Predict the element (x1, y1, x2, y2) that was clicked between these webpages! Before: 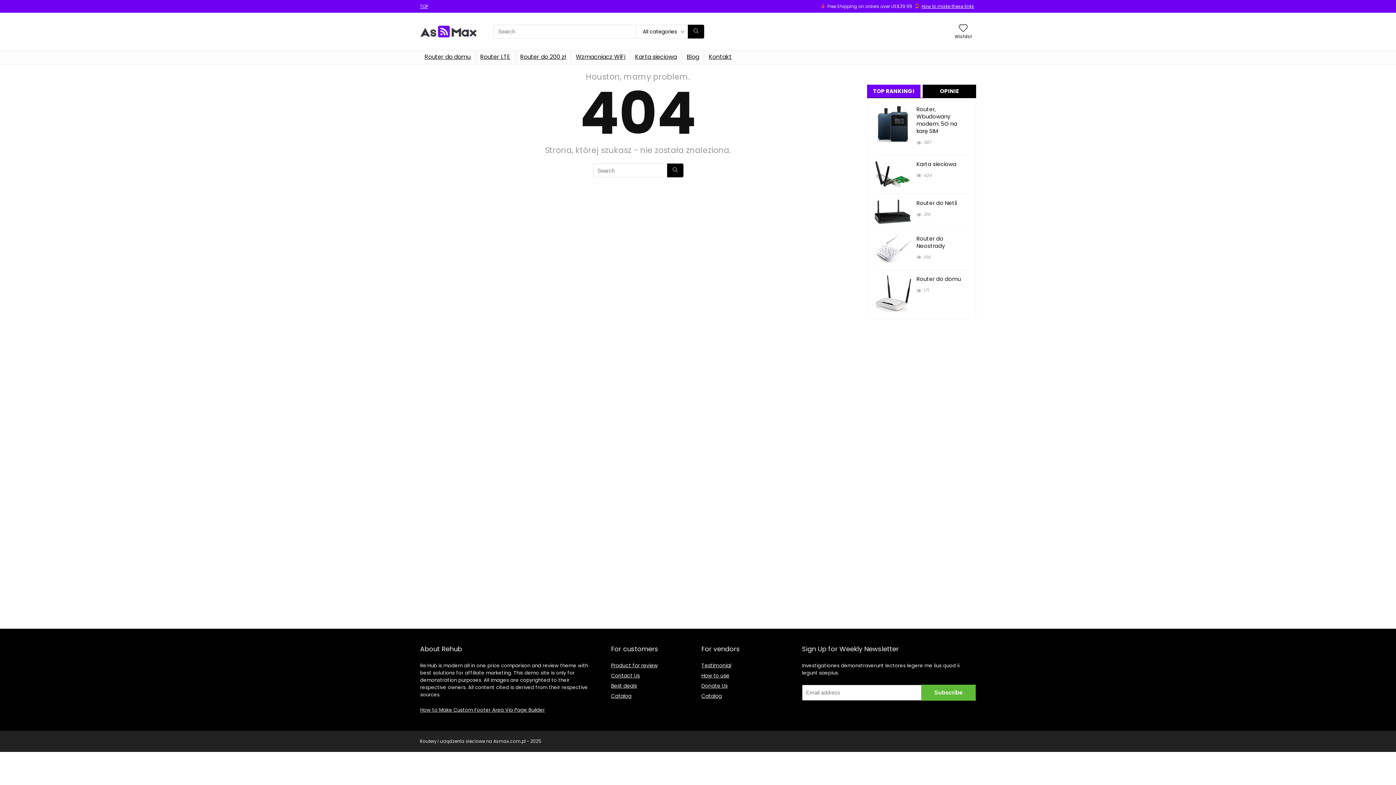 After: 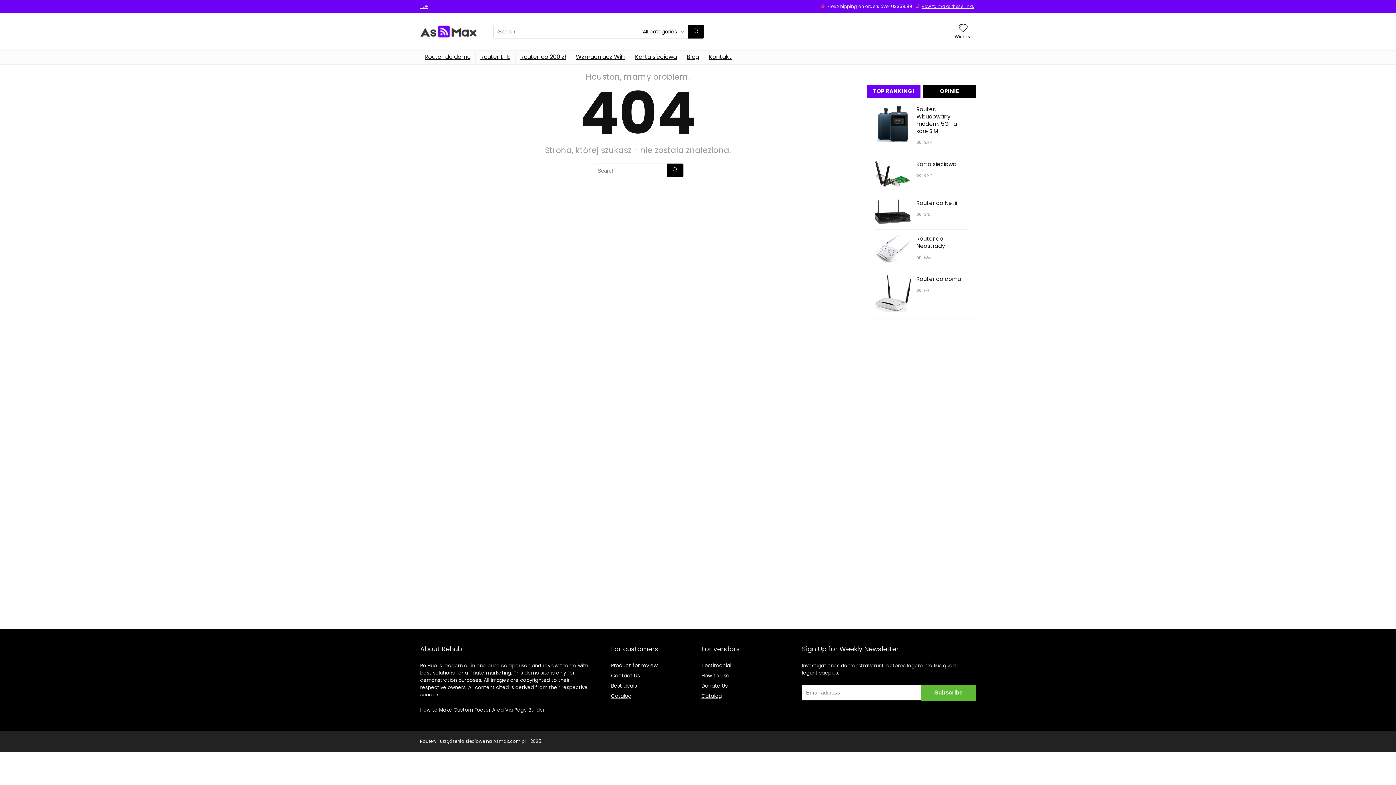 Action: label: Product for review bbox: (611, 662, 657, 669)